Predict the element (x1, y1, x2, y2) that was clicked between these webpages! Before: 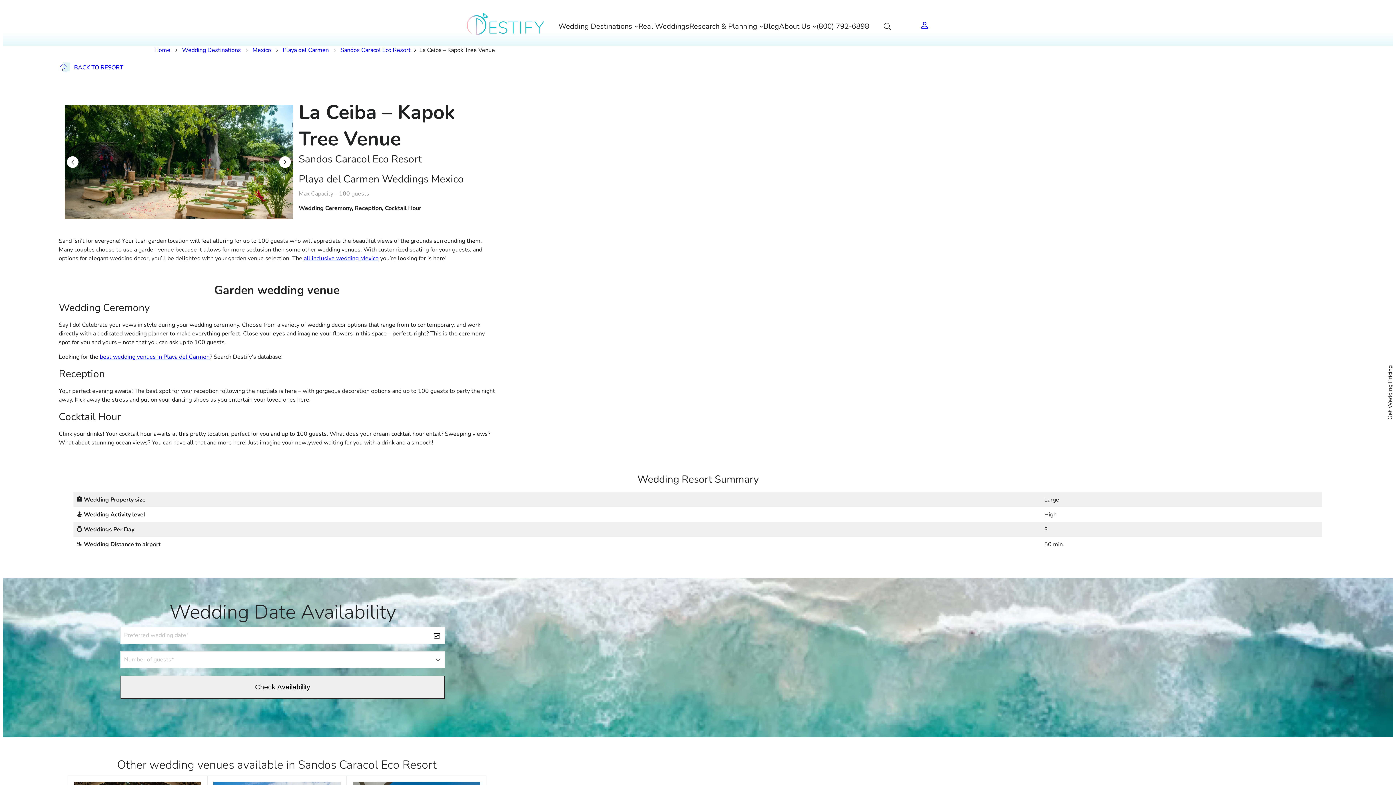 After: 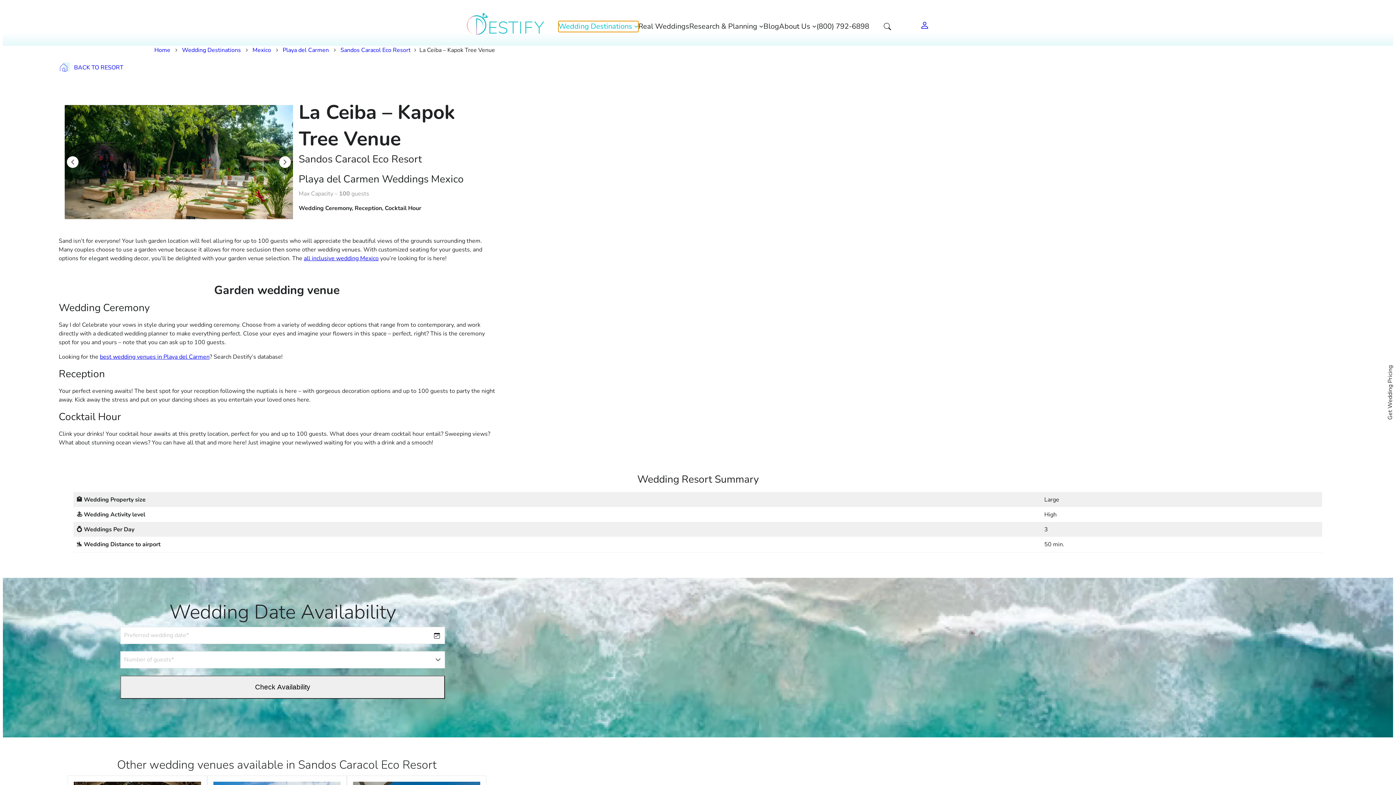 Action: bbox: (558, 21, 638, 31) label: Wedding Destinations submenu